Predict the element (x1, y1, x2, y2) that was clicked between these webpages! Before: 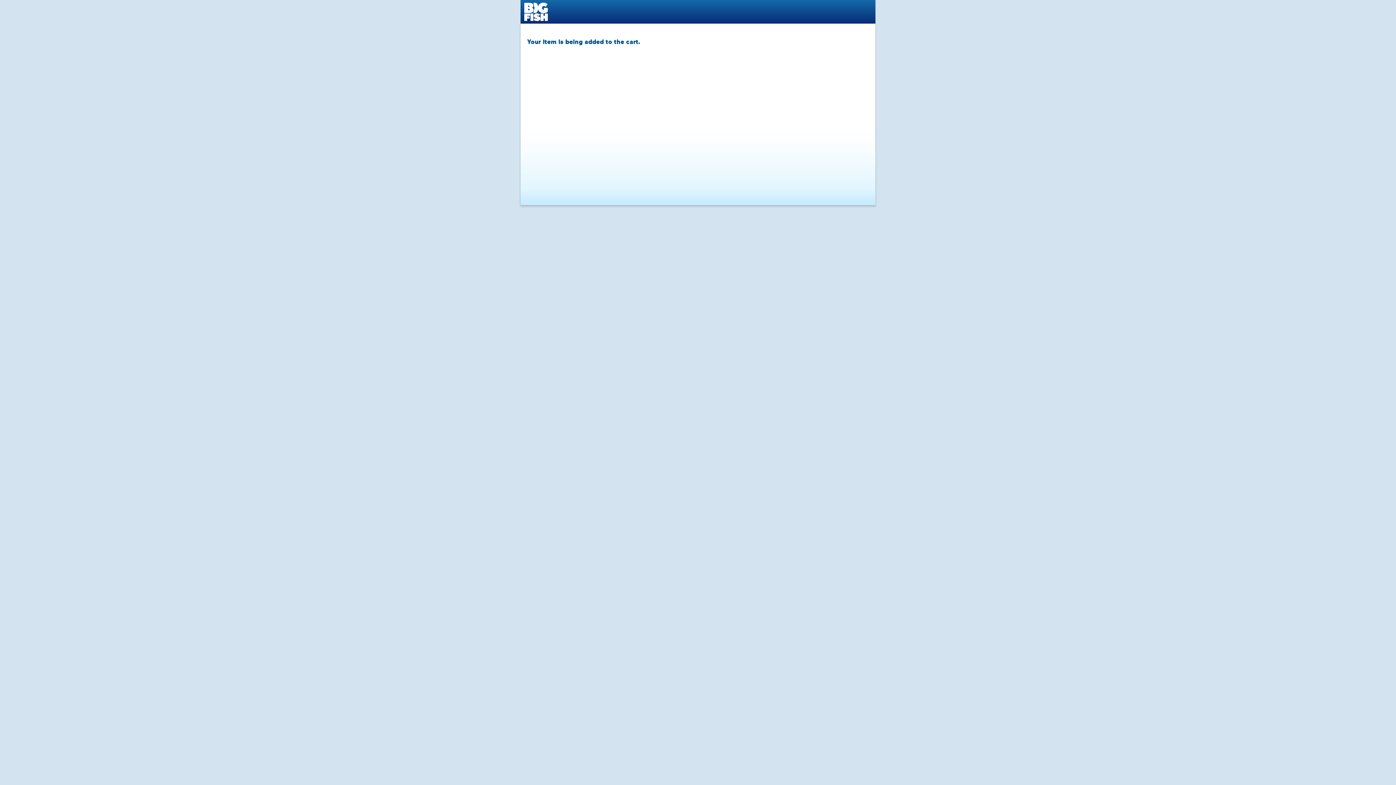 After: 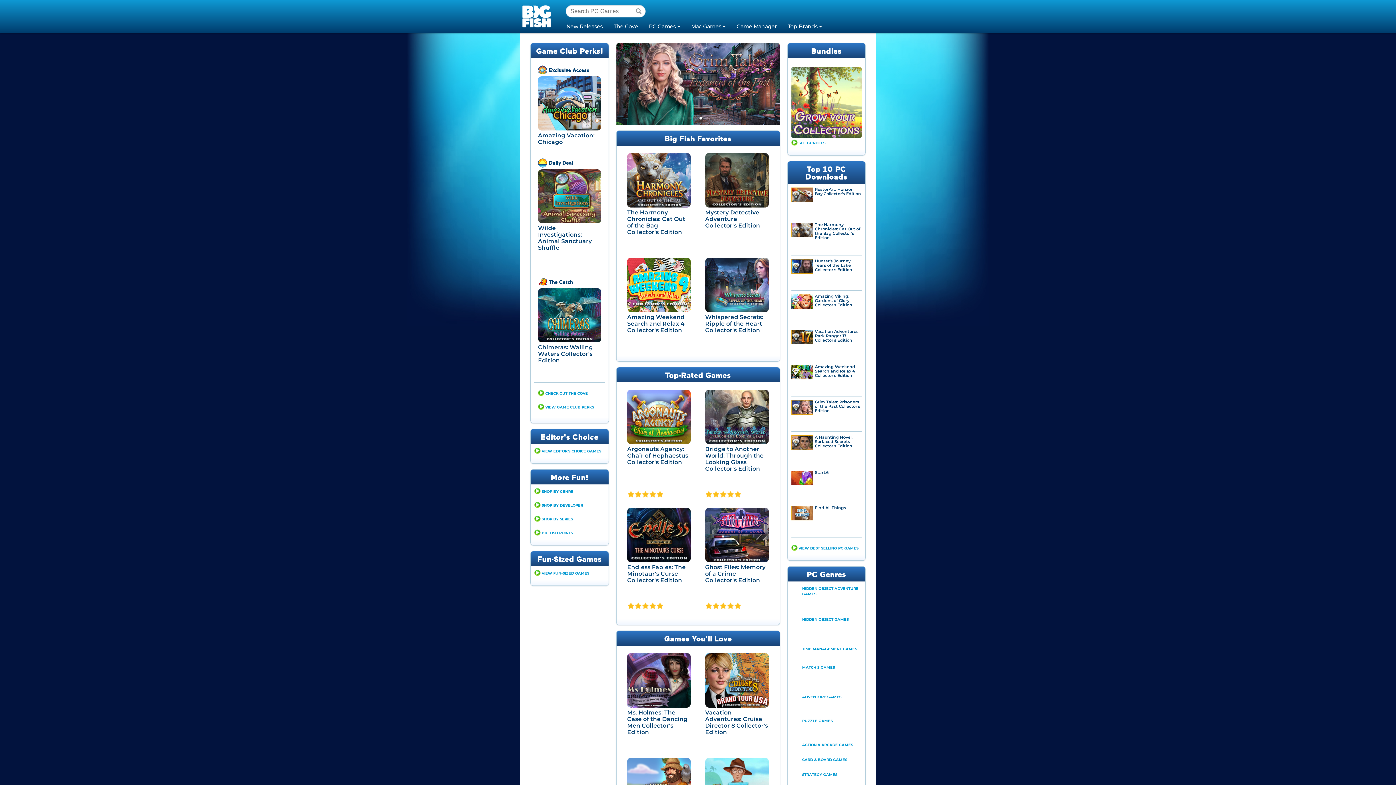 Action: label: Big Fish Game Store bbox: (524, 0, 564, 23)